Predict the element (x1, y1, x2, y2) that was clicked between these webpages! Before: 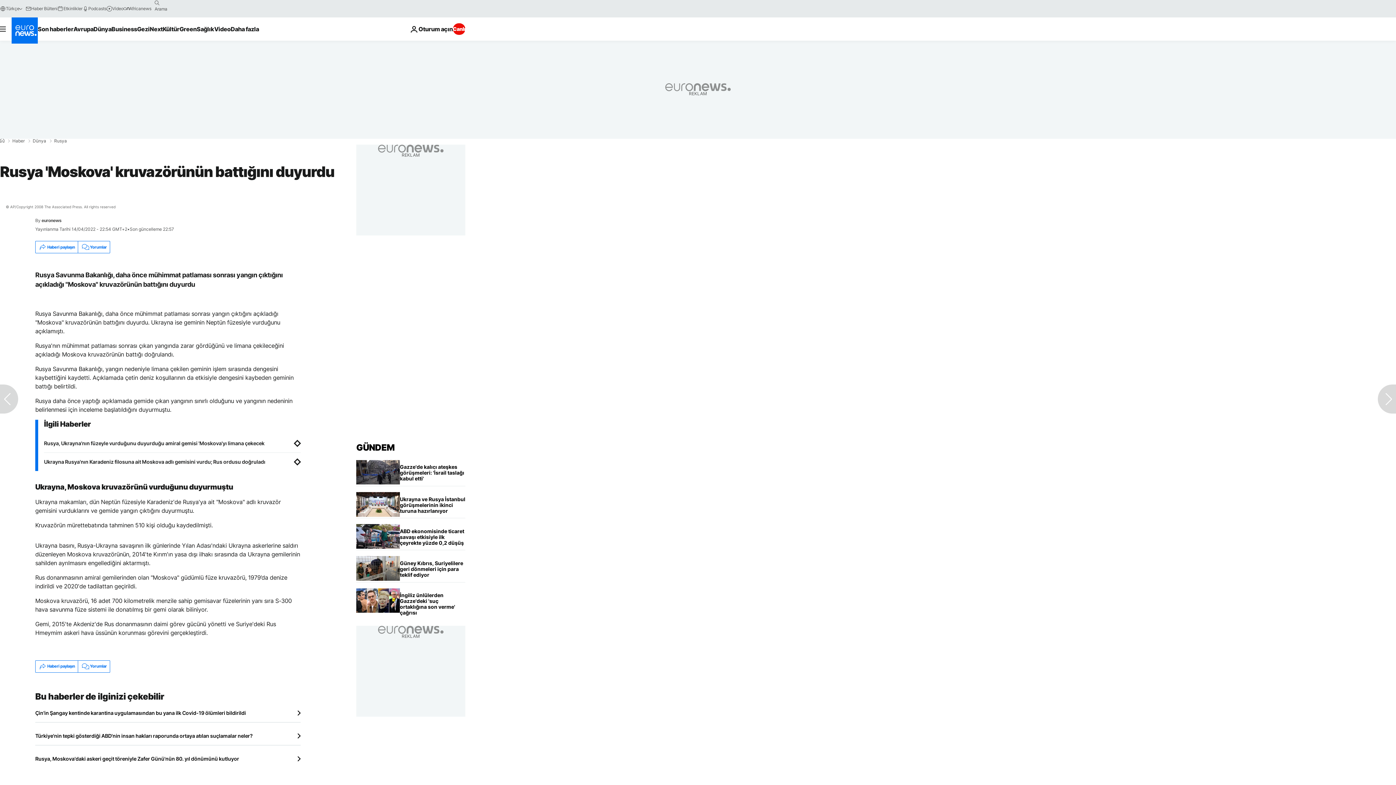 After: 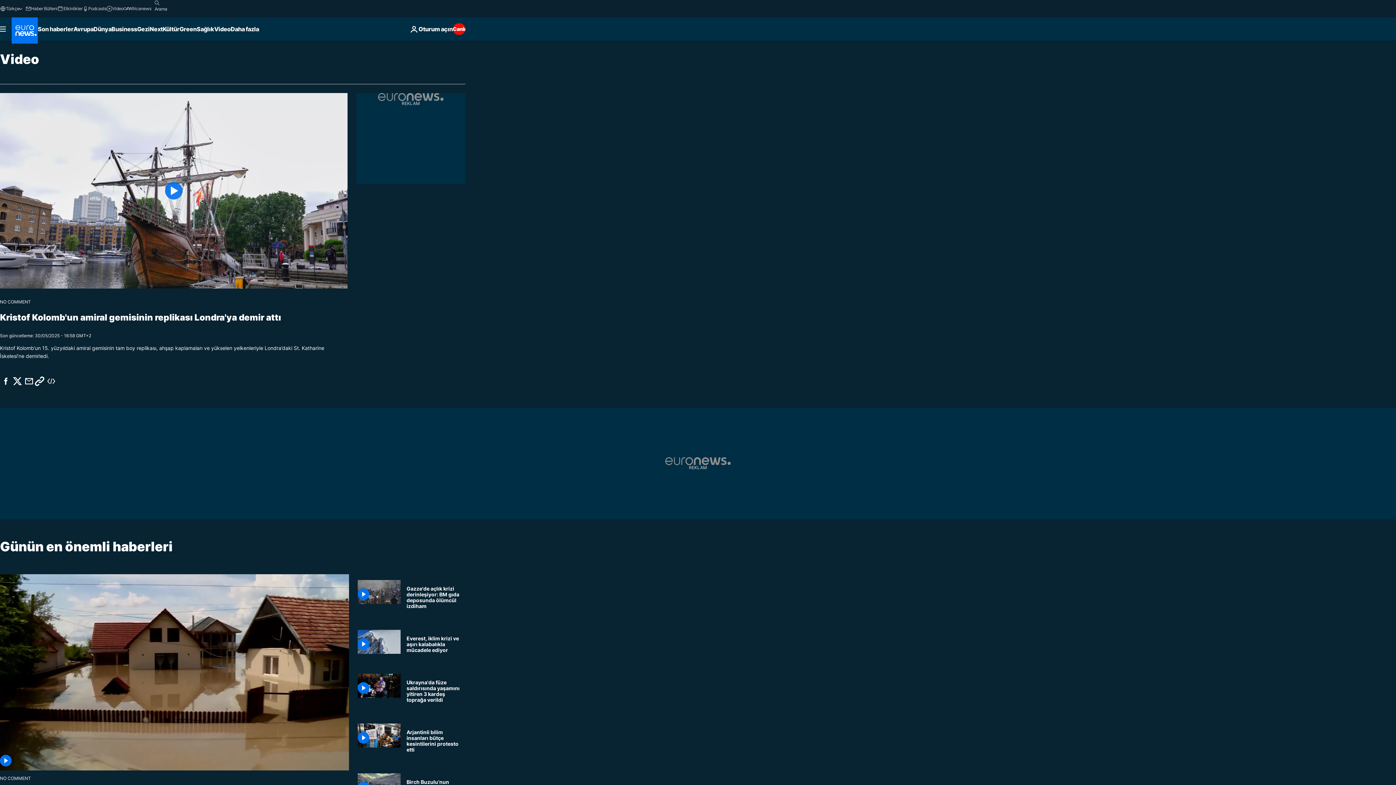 Action: bbox: (214, 17, 230, 40) label: Read more about Video